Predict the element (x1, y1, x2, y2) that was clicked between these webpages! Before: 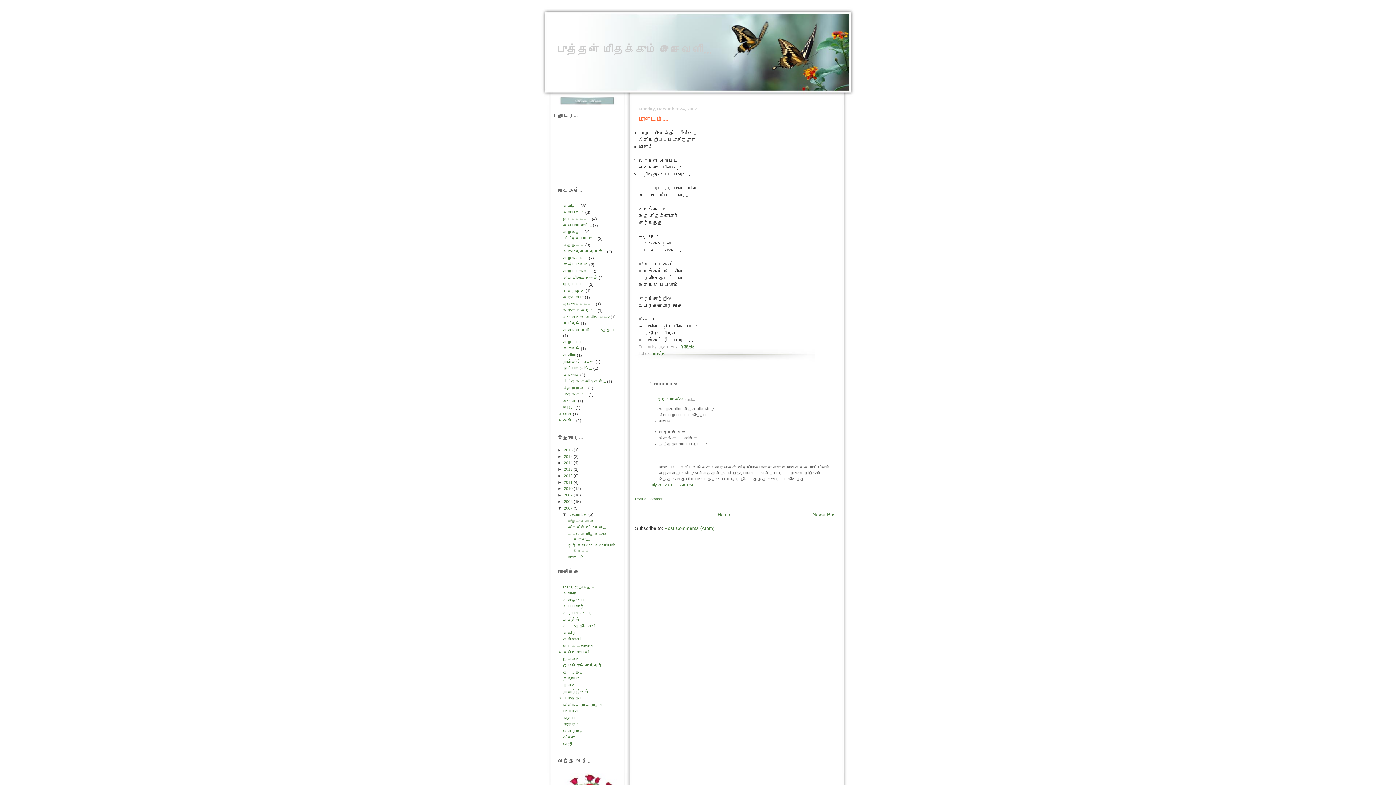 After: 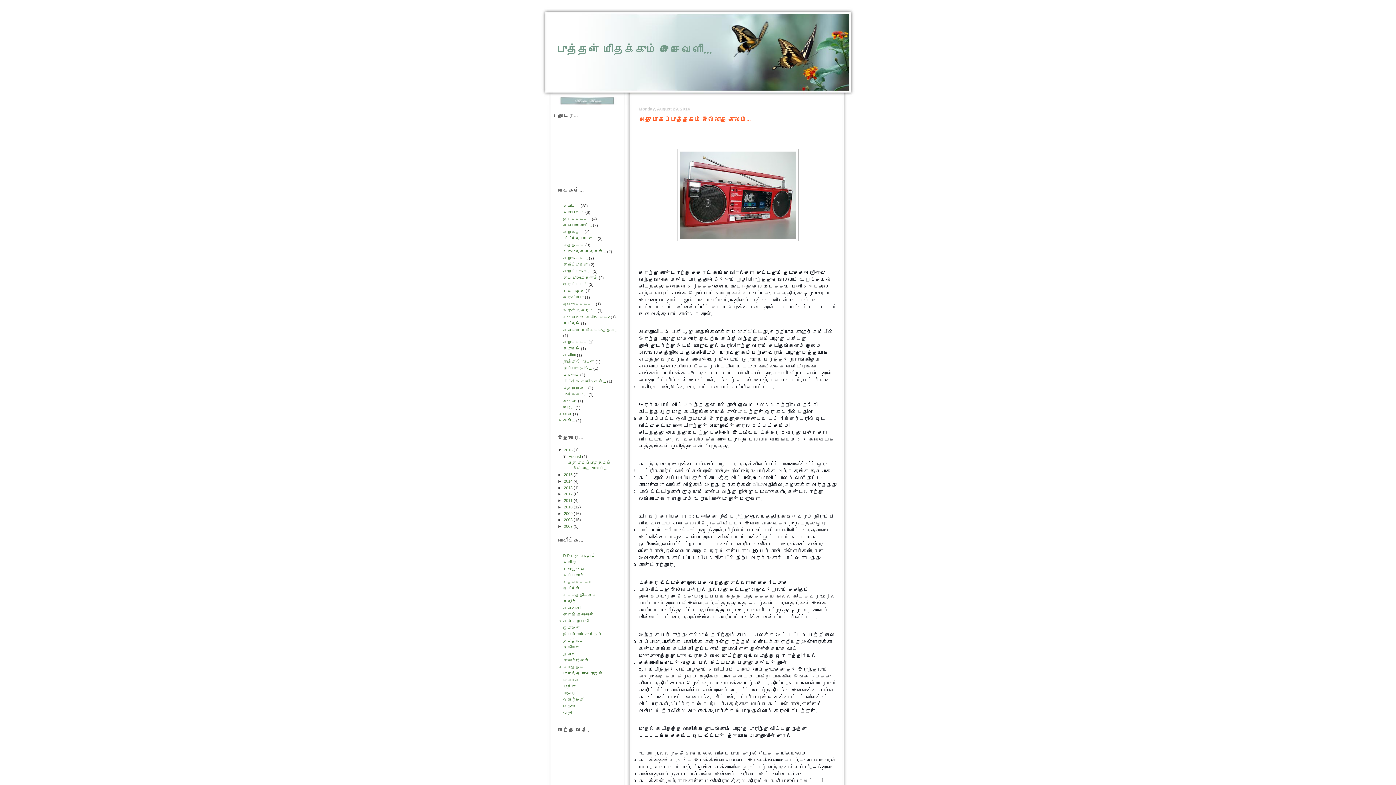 Action: label: புத்தன் மிதக்கும் இசைவெளி... bbox: (556, 43, 712, 55)